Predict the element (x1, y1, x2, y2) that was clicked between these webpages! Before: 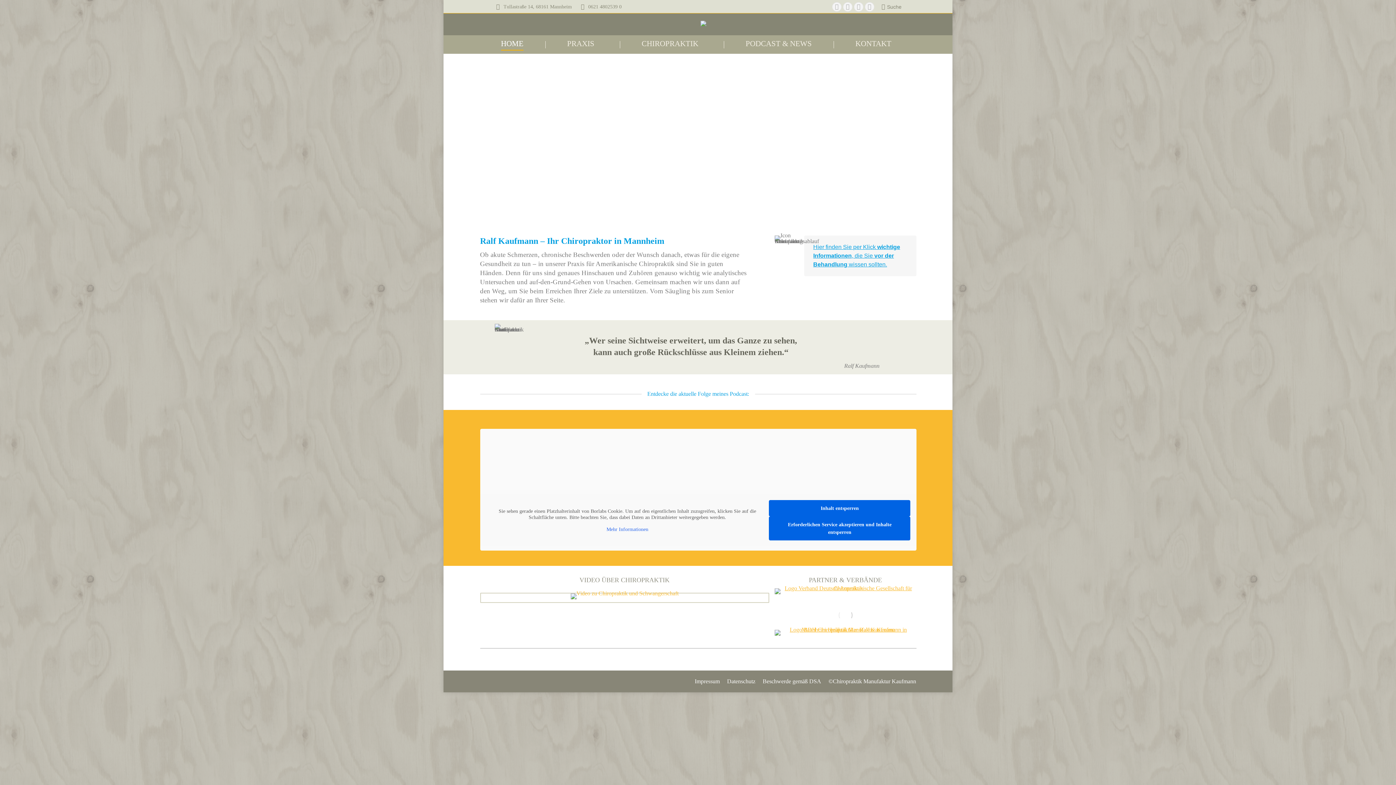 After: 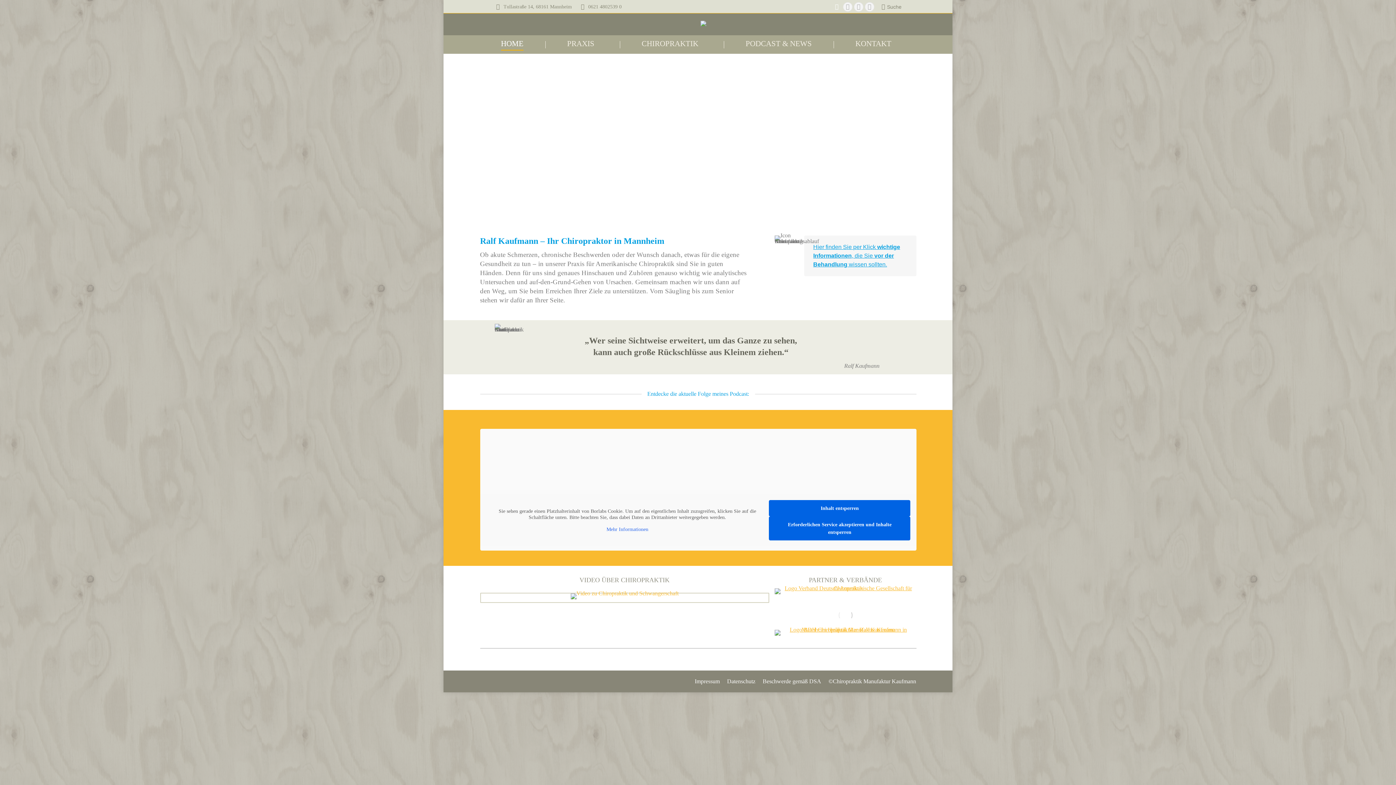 Action: bbox: (832, 2, 841, 11) label: Facebook page opens in new window